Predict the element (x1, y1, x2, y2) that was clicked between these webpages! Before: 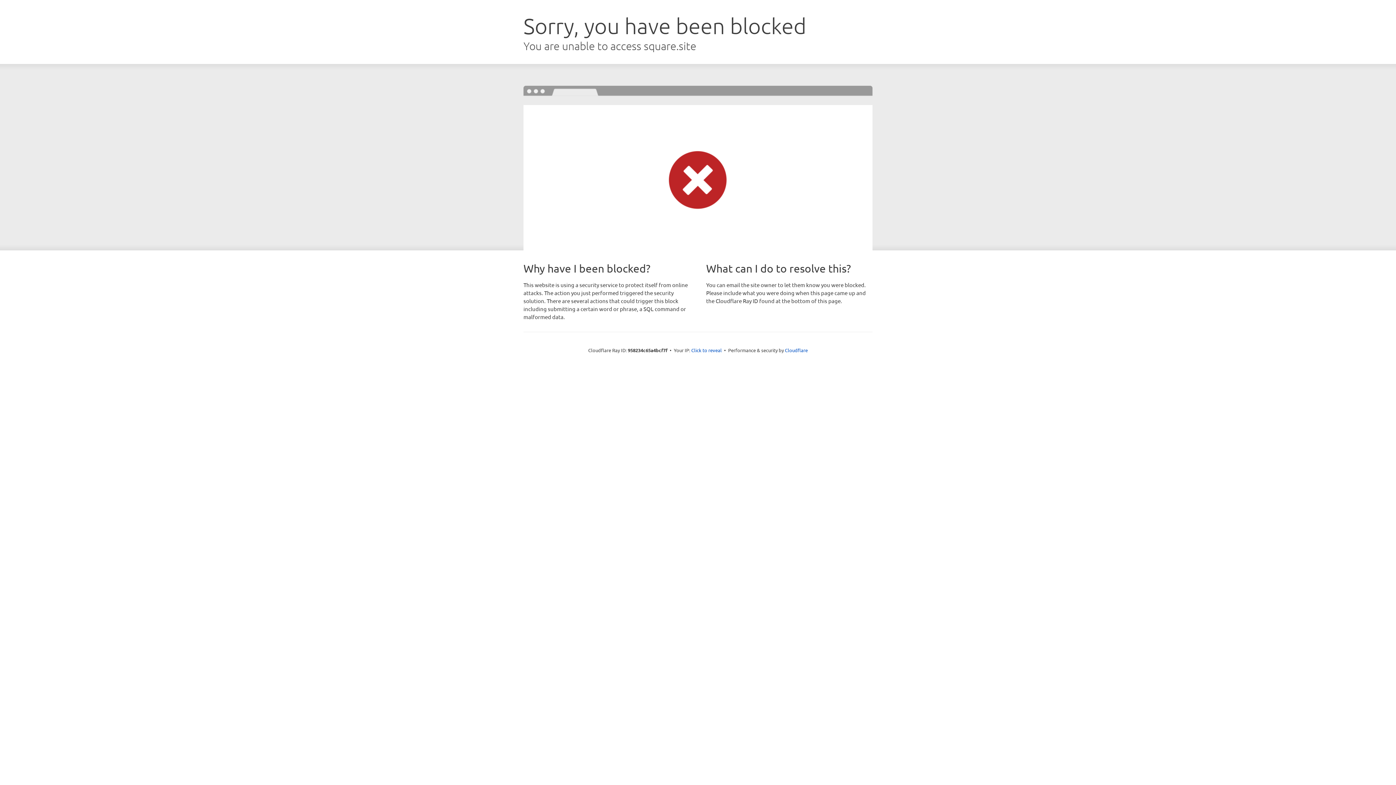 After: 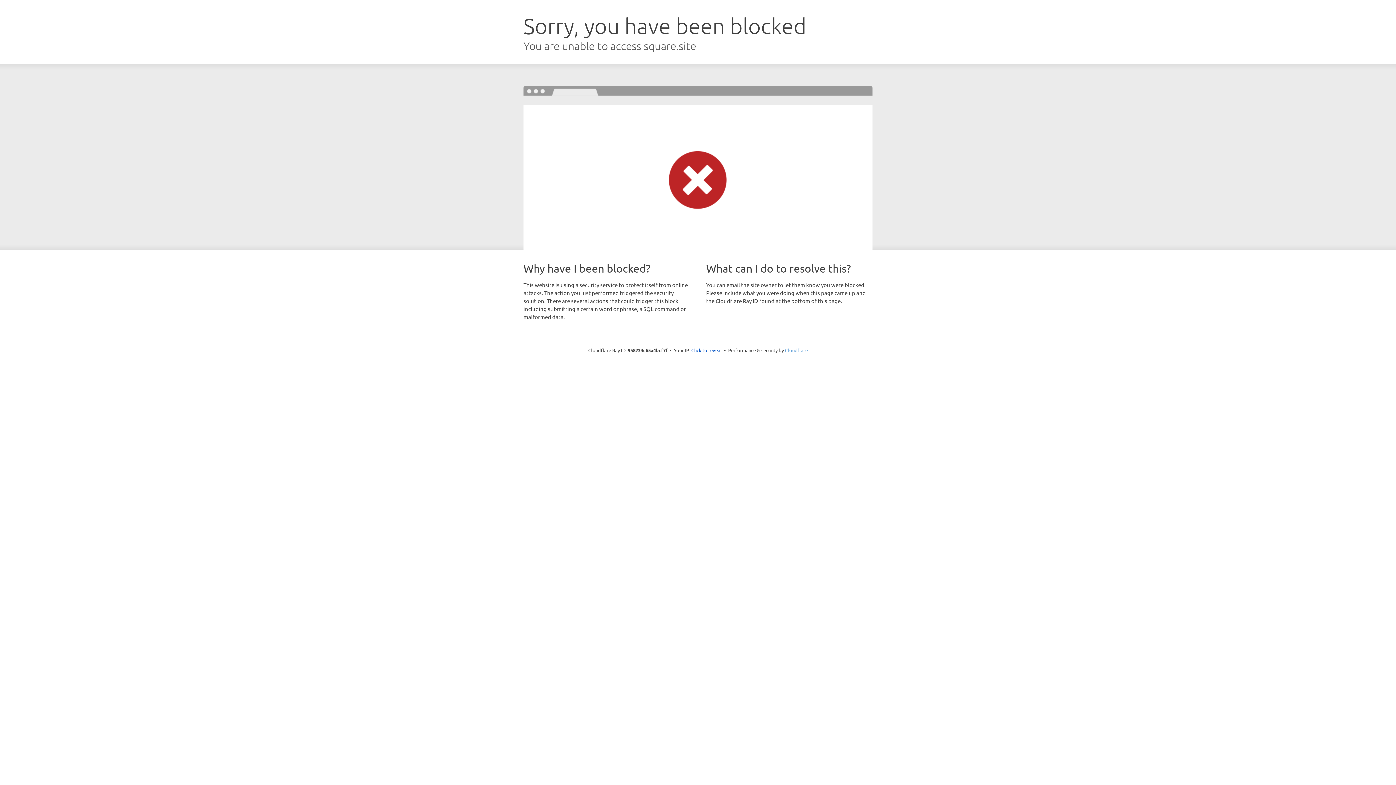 Action: bbox: (785, 347, 808, 353) label: Cloudflare